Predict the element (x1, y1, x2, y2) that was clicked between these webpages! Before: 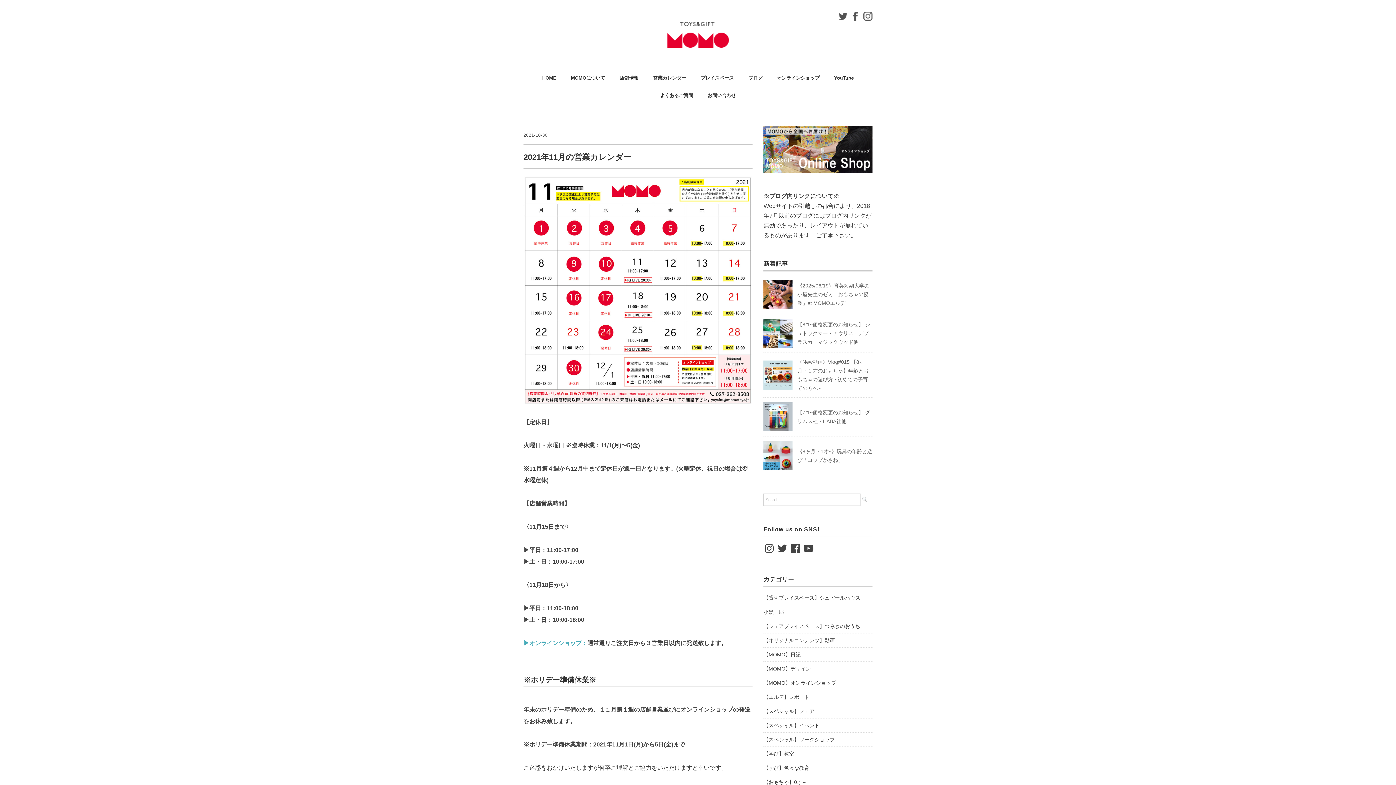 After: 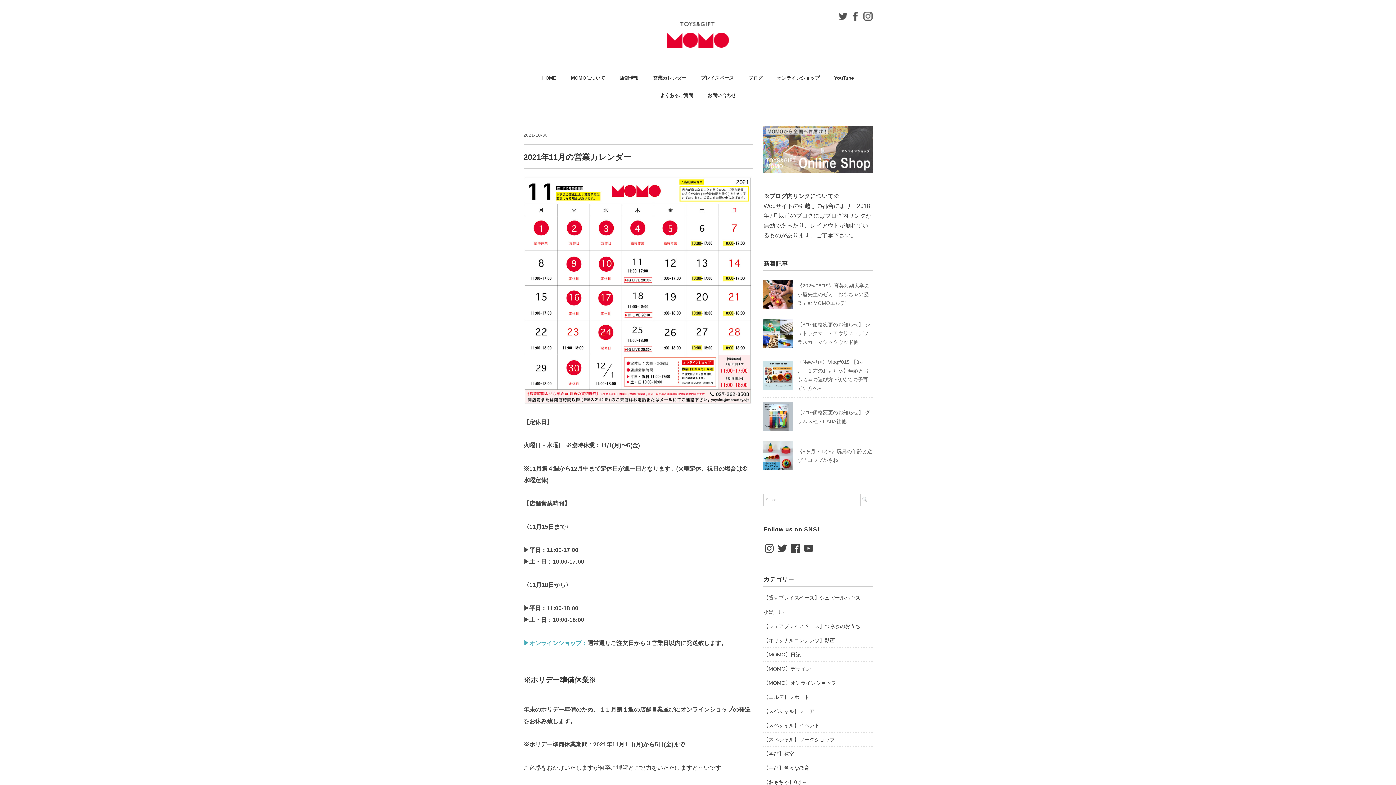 Action: bbox: (763, 146, 872, 152)